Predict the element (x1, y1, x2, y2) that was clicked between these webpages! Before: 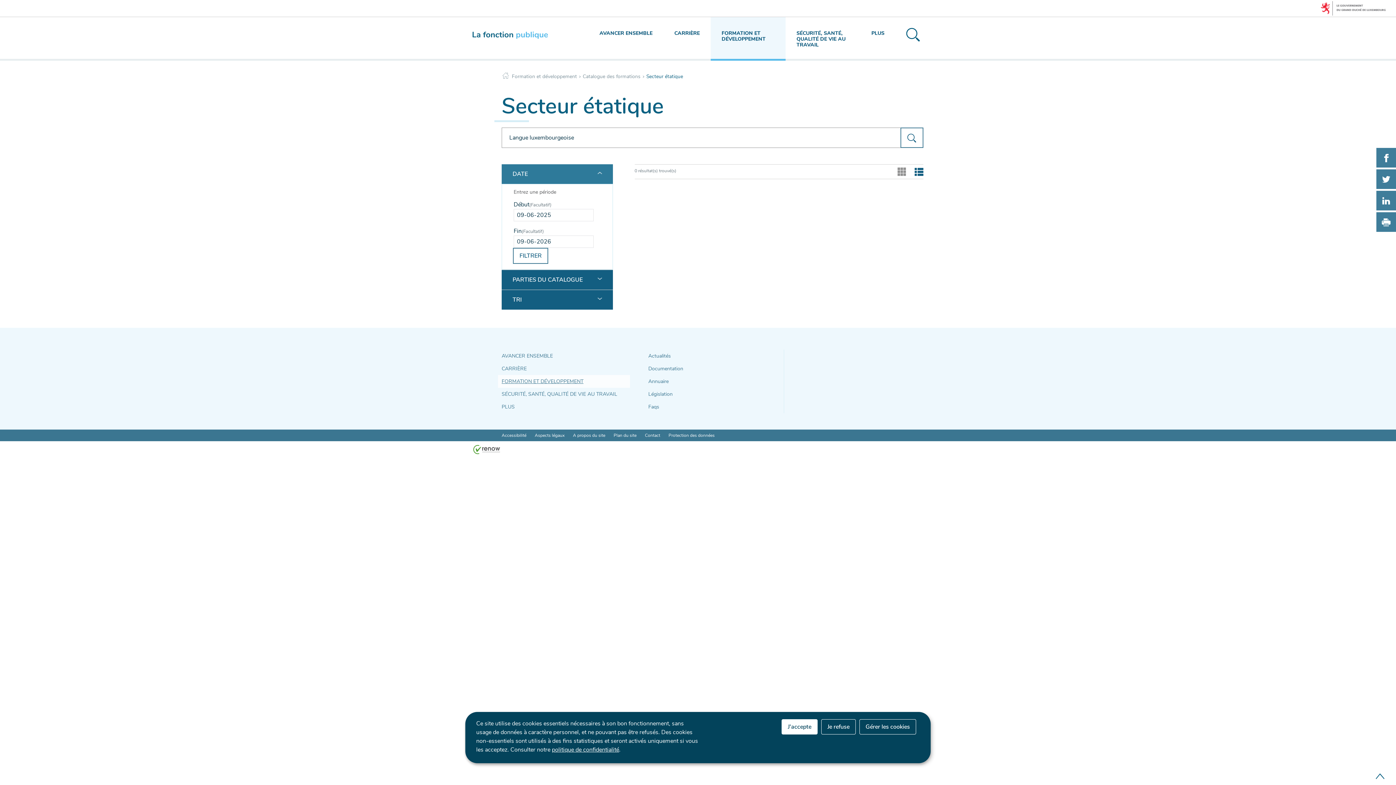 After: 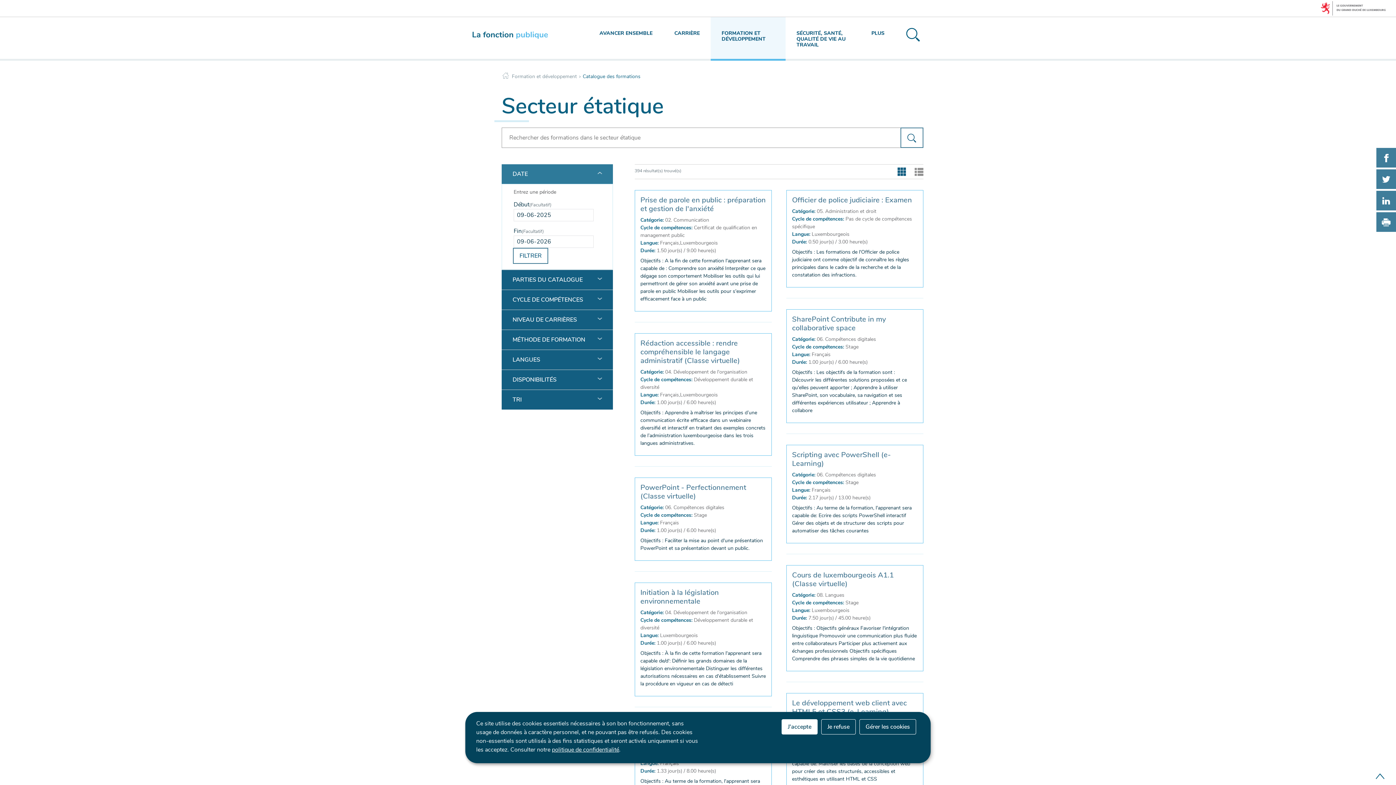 Action: label: Secteur étatique bbox: (645, 72, 684, 80)